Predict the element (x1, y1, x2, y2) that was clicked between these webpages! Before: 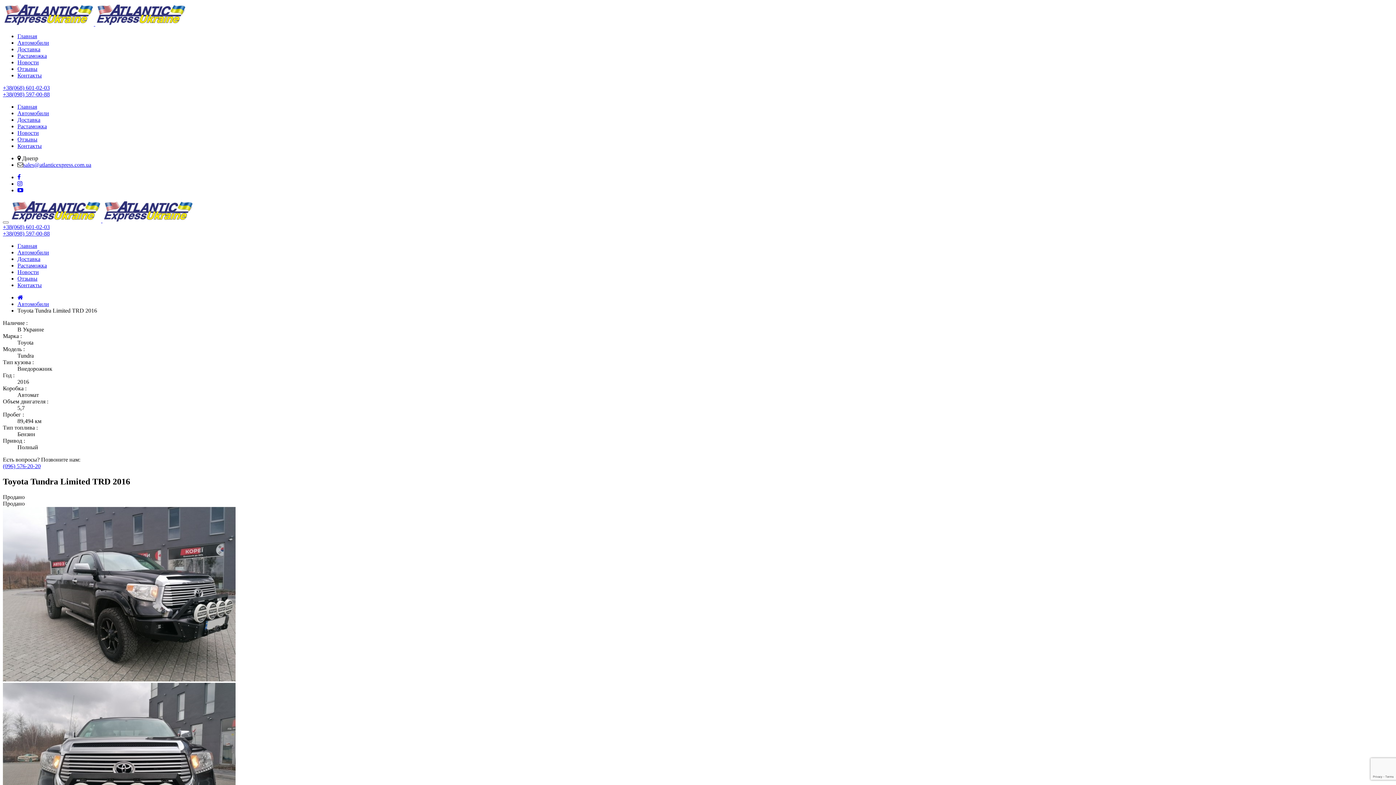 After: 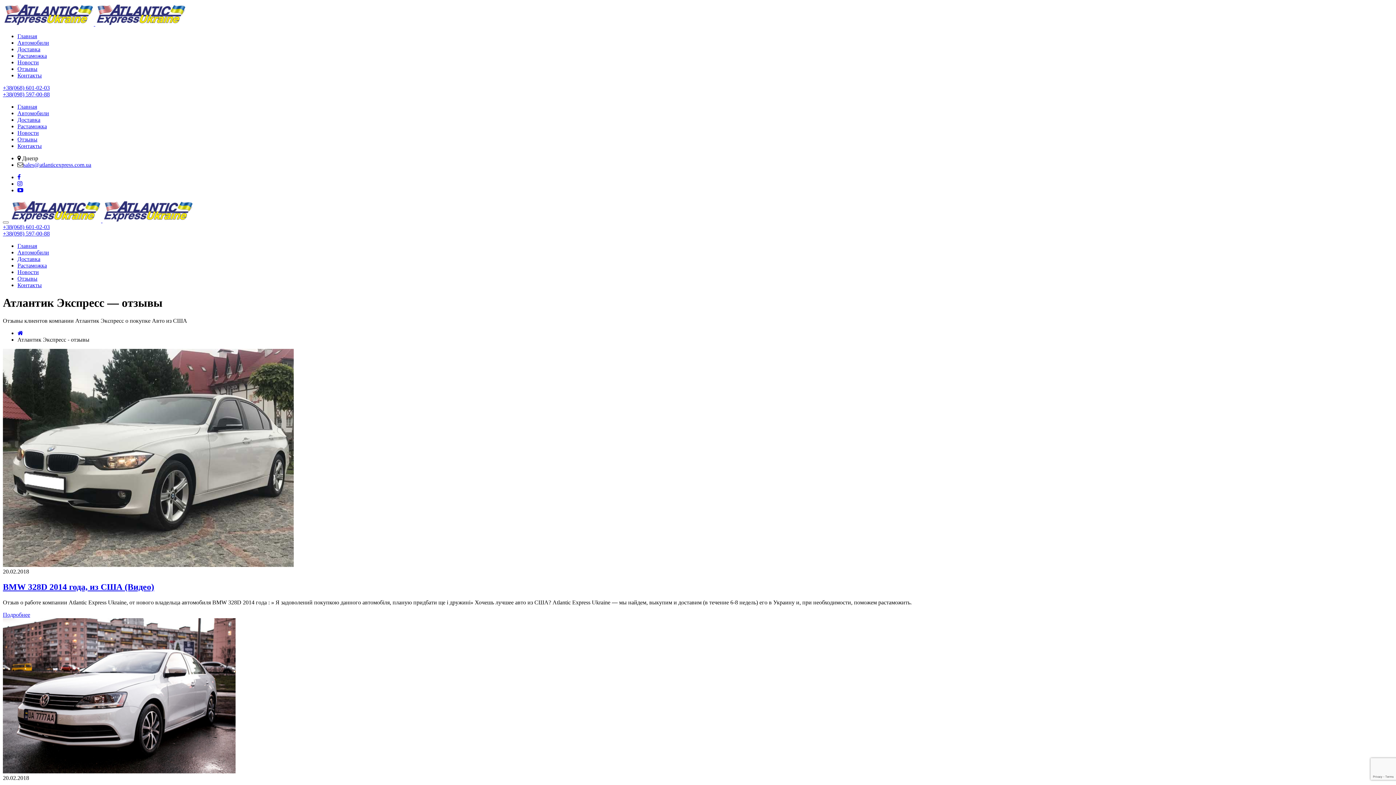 Action: label: Отзывы bbox: (17, 275, 37, 281)